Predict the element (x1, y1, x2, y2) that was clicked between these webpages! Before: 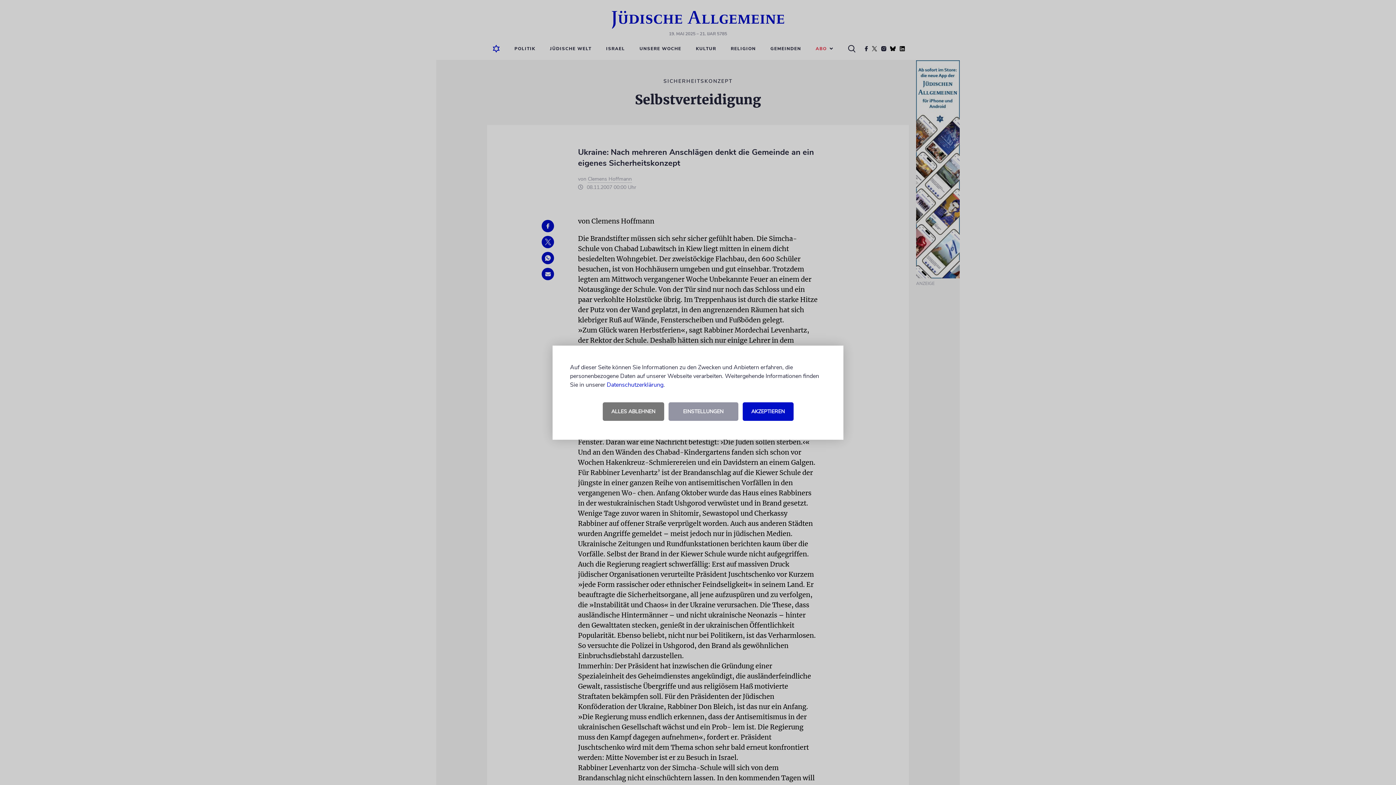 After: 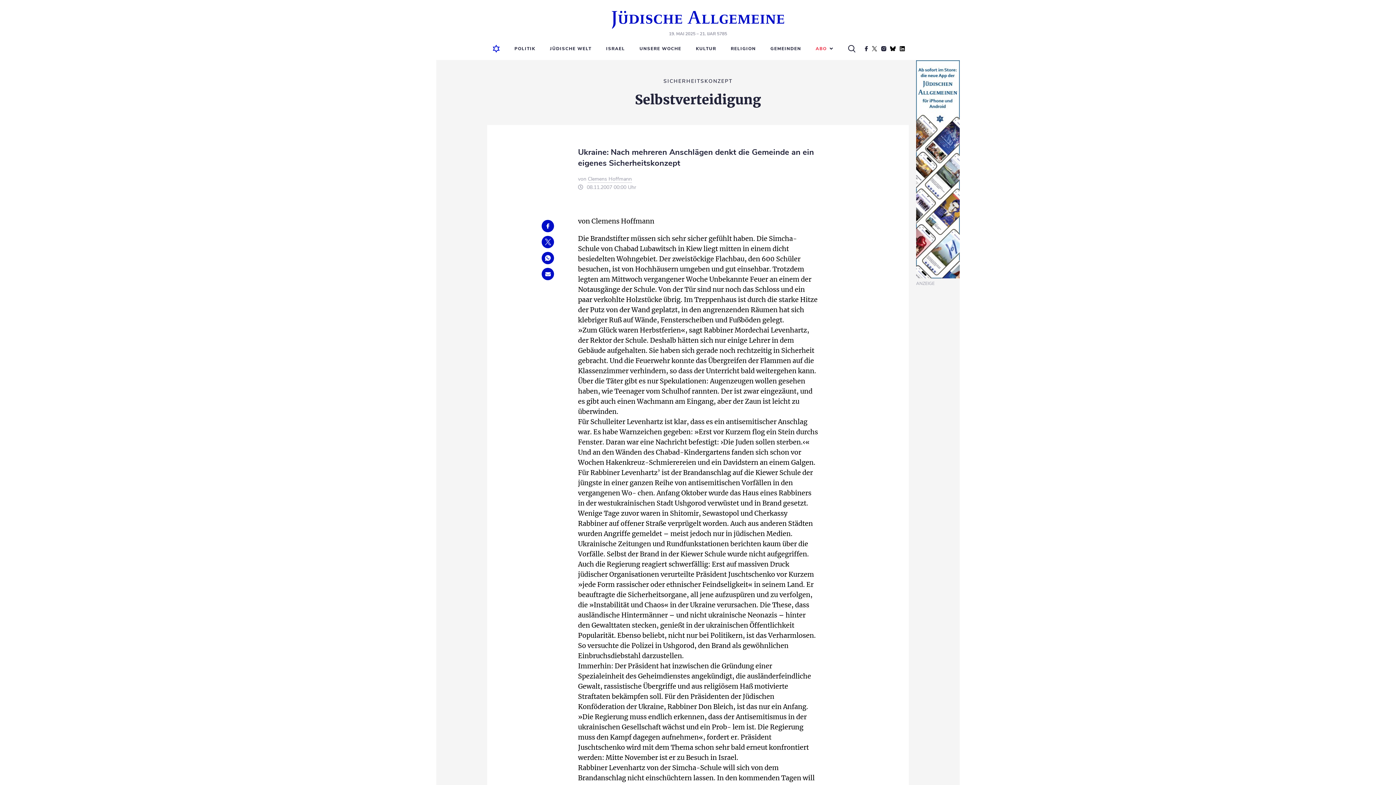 Action: label: ALLES ABLEHNEN bbox: (602, 402, 664, 420)